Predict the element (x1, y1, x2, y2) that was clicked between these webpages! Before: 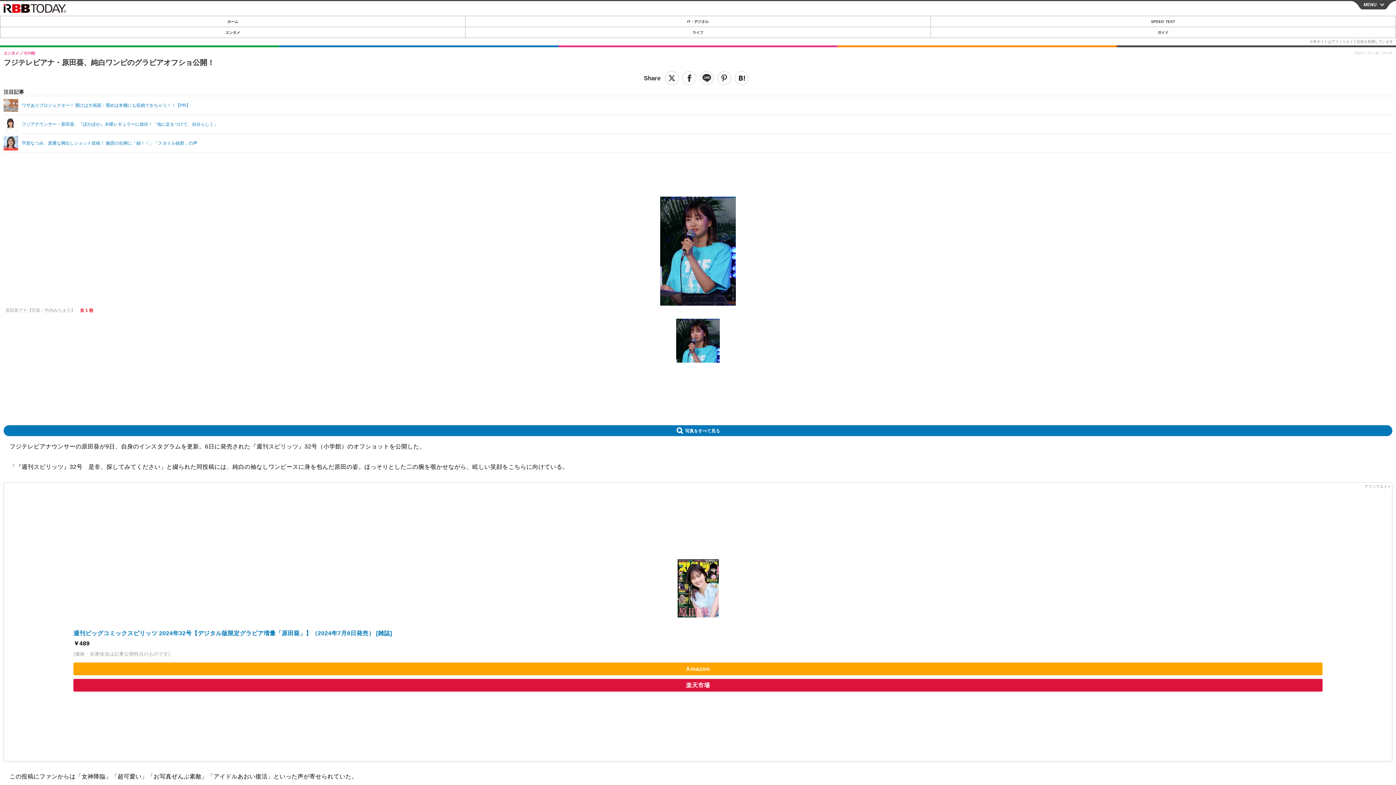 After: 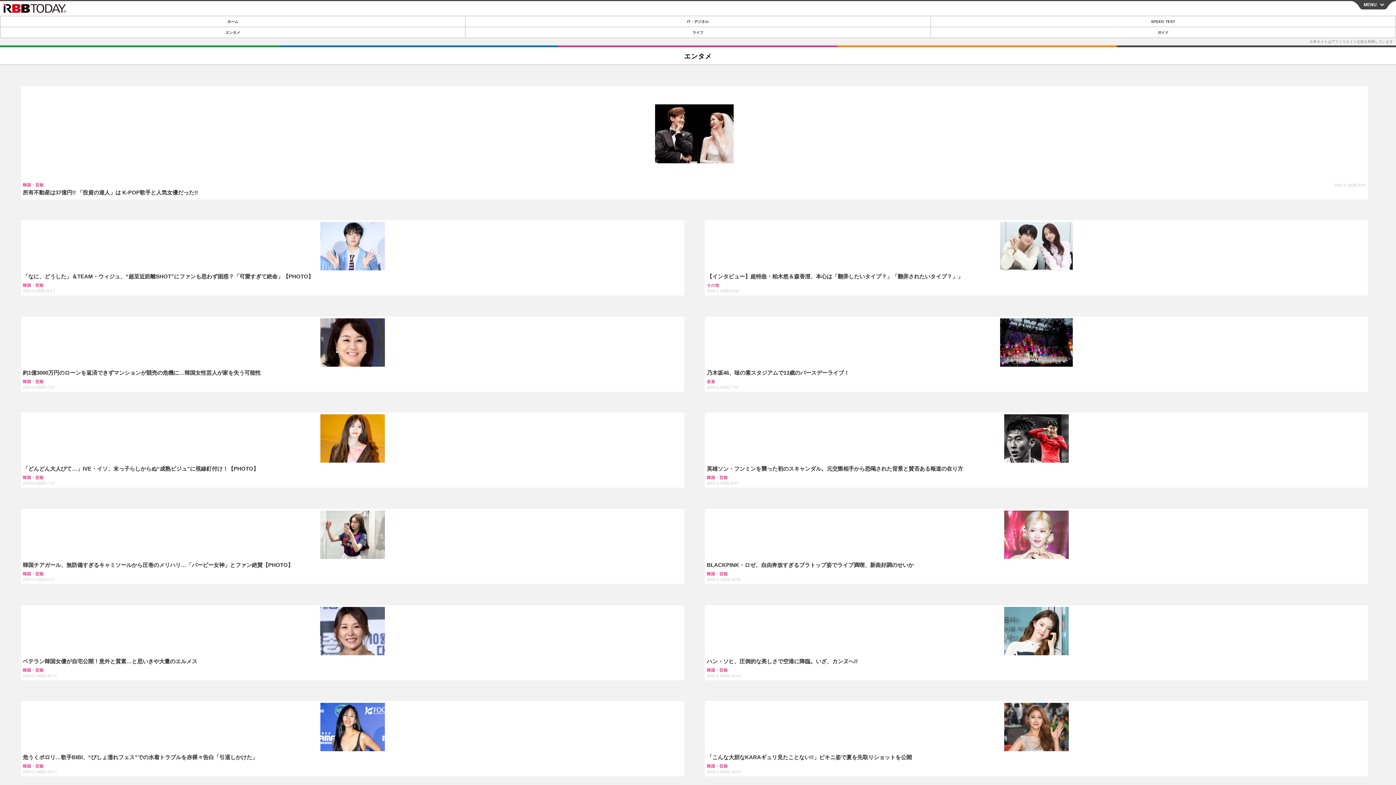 Action: label: エンタメ bbox: (0, 27, 465, 37)